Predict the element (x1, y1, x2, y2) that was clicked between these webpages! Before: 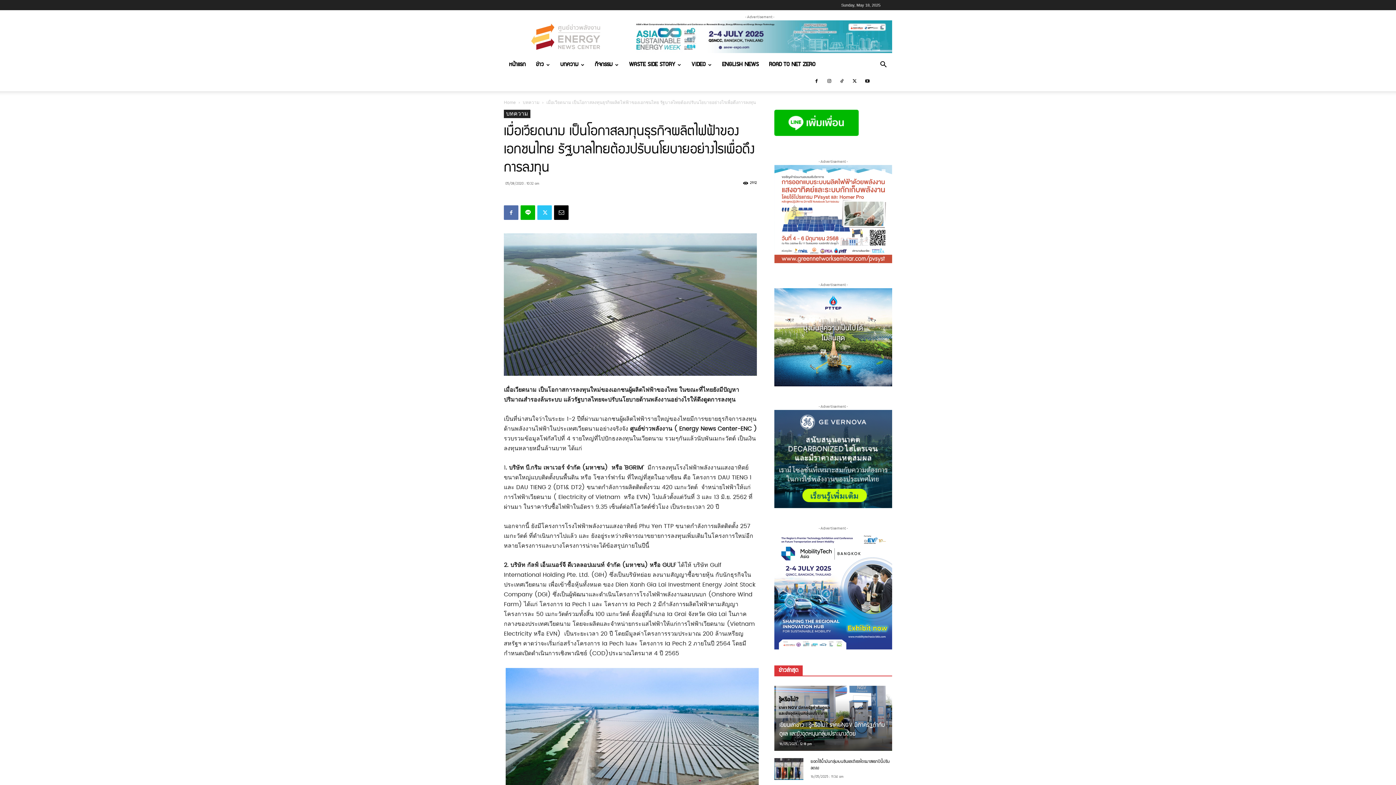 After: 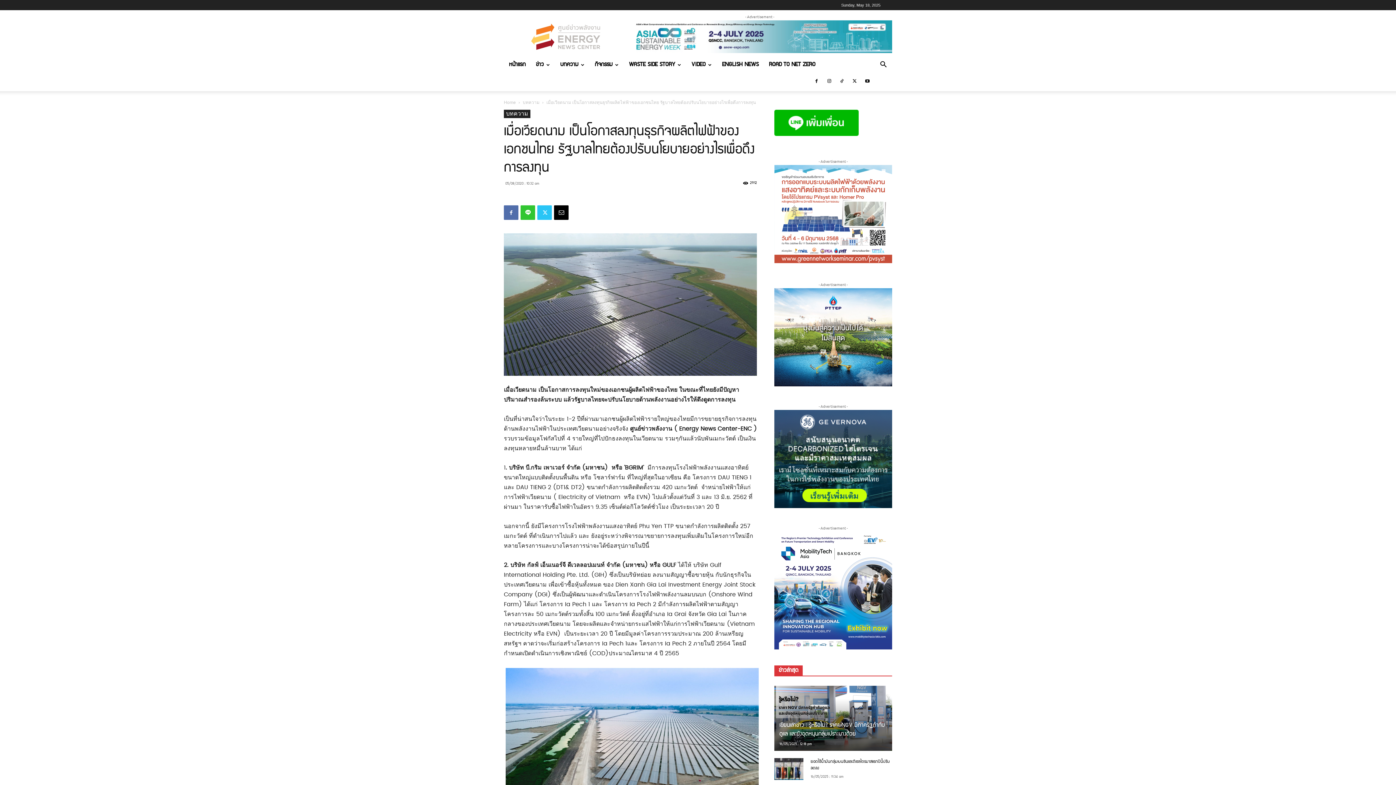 Action: bbox: (520, 205, 535, 220)